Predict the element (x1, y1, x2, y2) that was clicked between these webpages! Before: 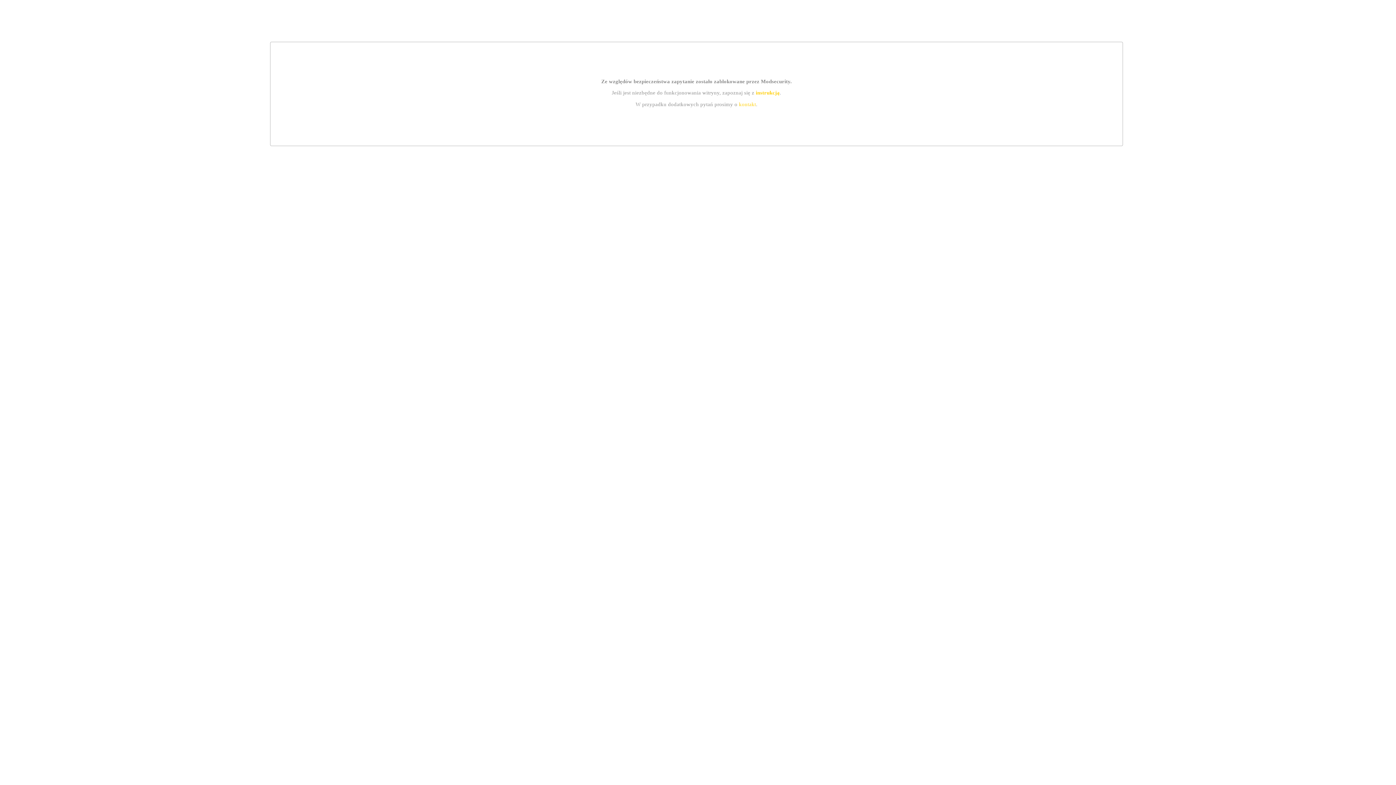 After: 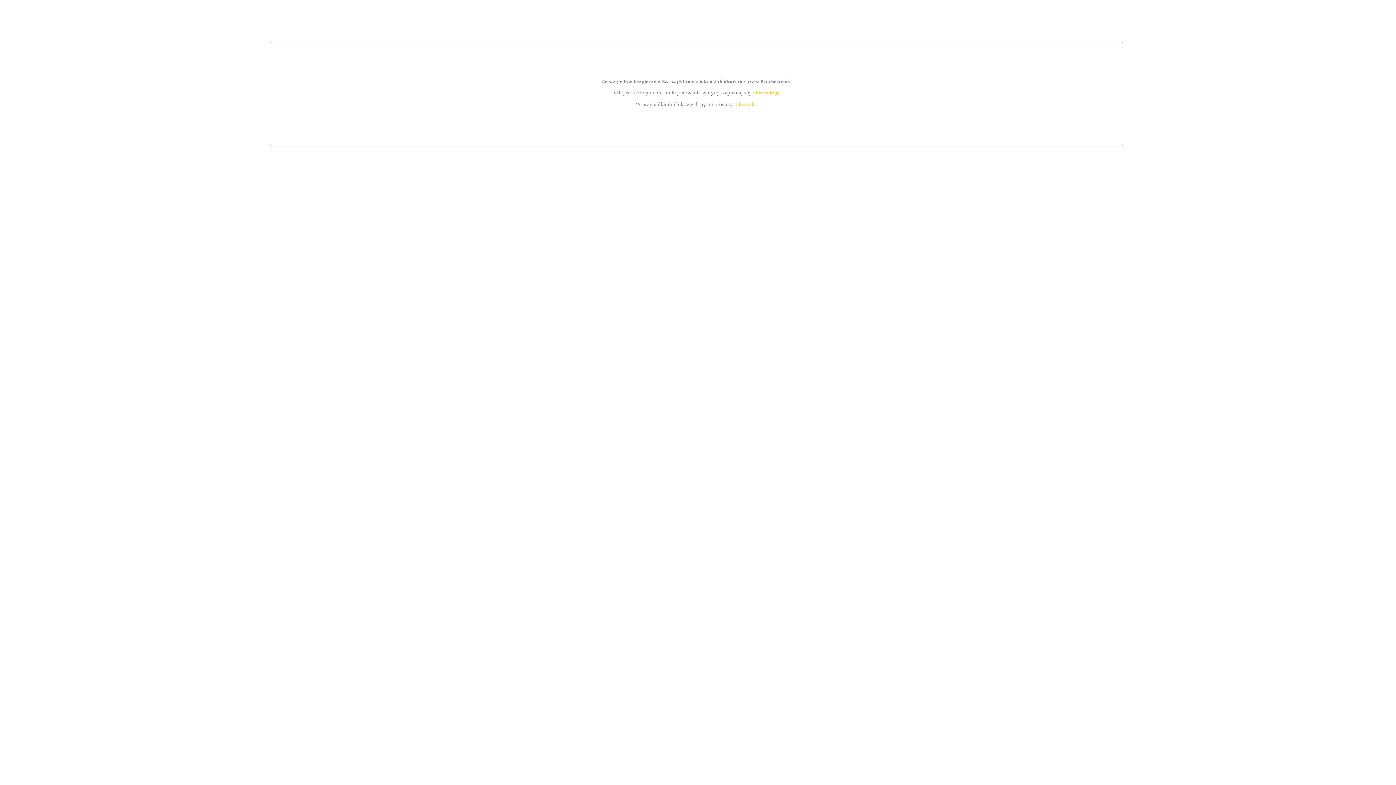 Action: bbox: (755, 89, 779, 95) label: instrukcją